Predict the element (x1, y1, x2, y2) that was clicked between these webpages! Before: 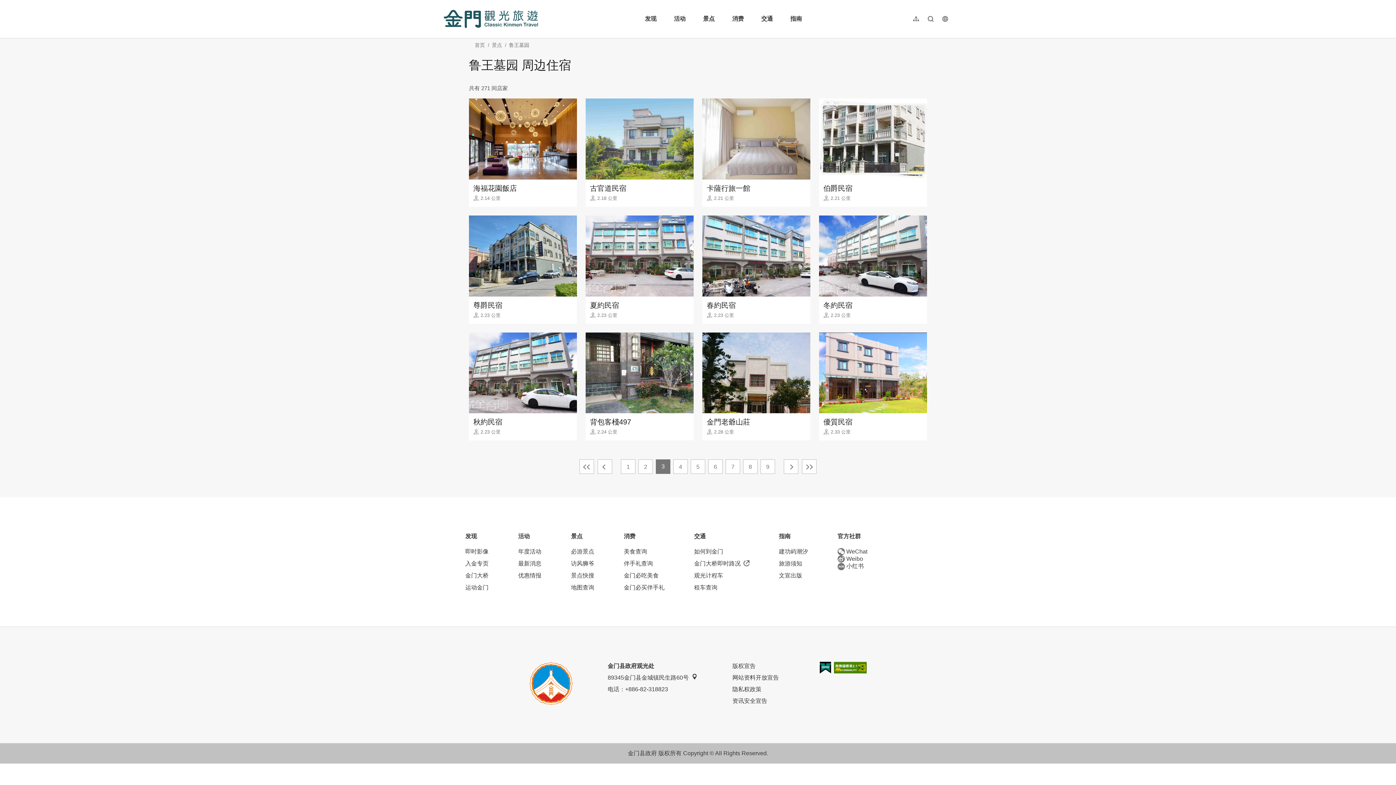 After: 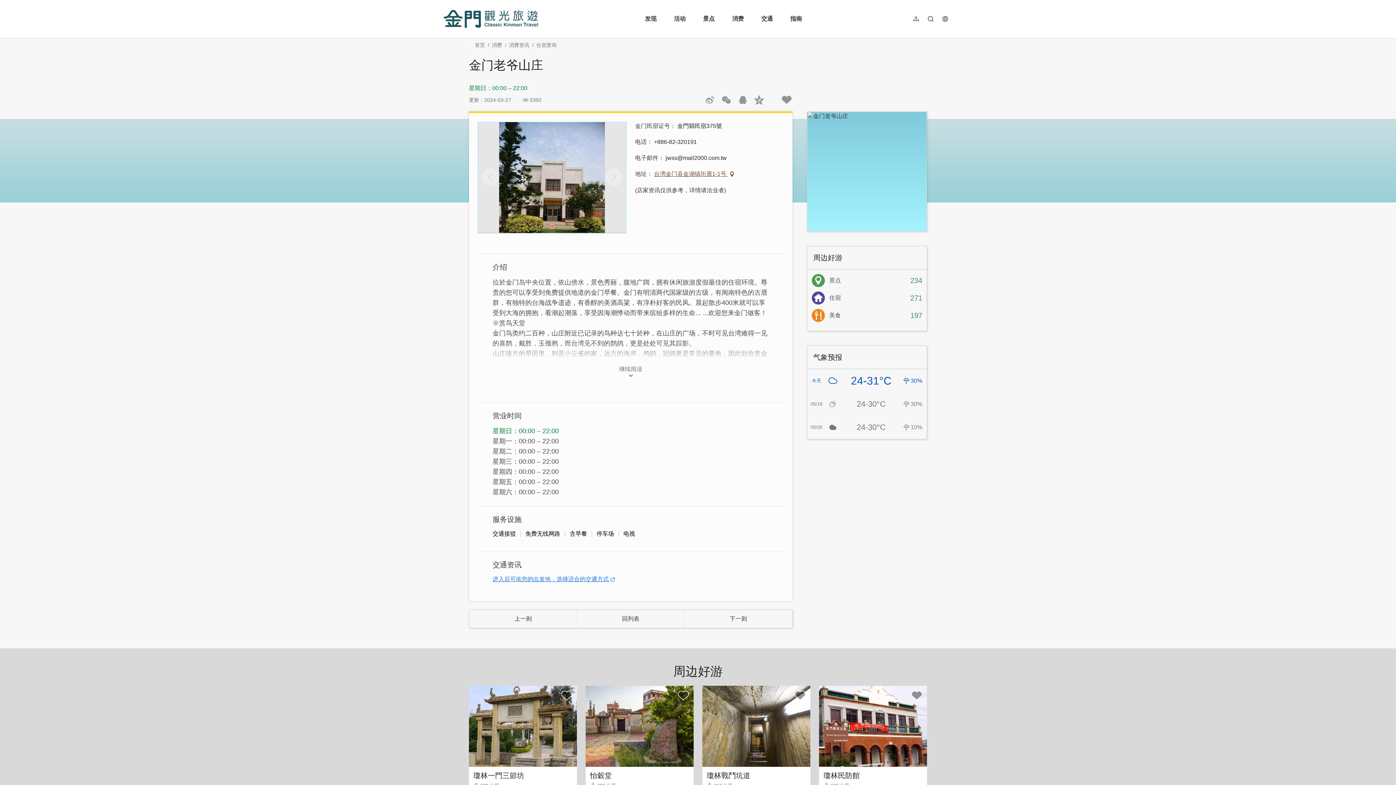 Action: bbox: (702, 332, 810, 440) label: 金門老爺山莊
2.28 公里